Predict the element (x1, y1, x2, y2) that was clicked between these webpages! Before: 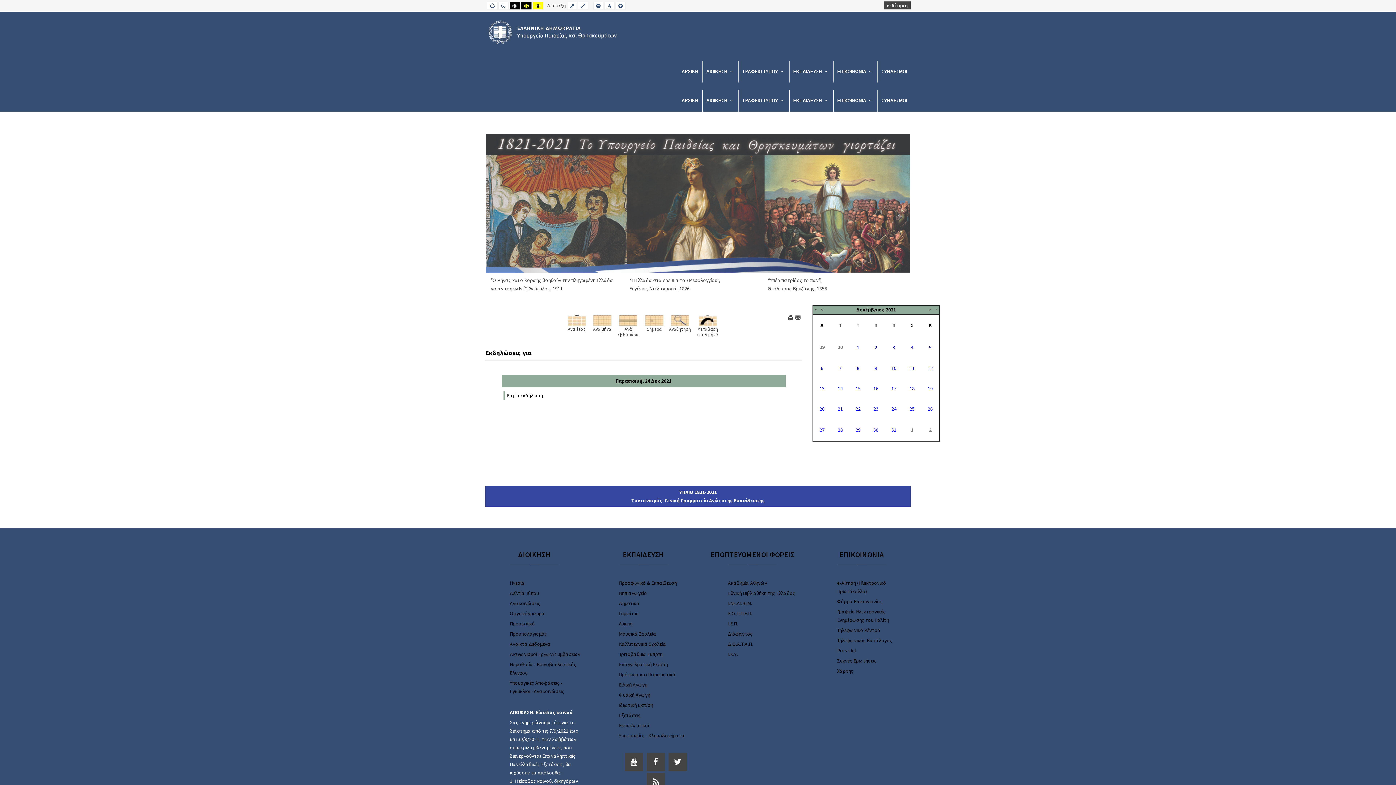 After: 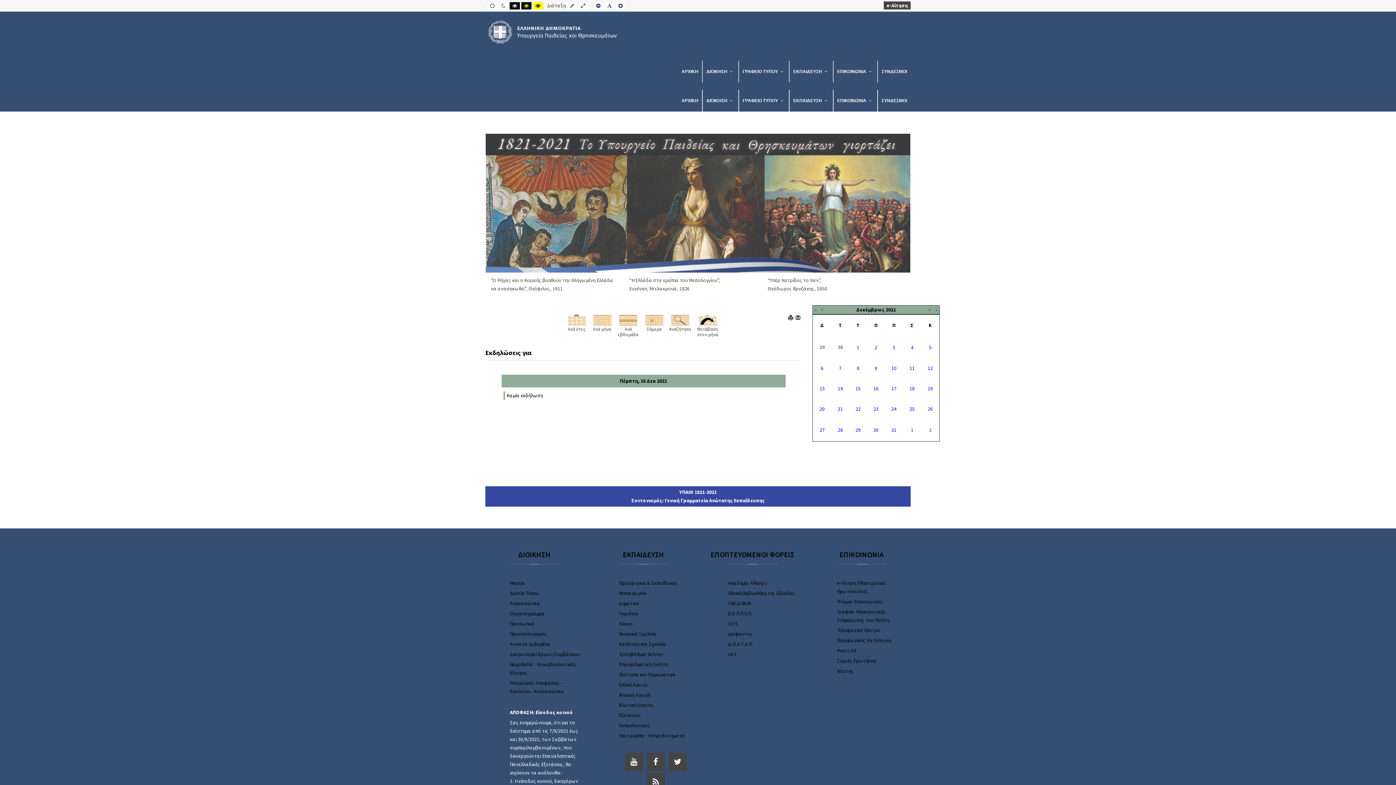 Action: label: 16 bbox: (873, 385, 878, 391)